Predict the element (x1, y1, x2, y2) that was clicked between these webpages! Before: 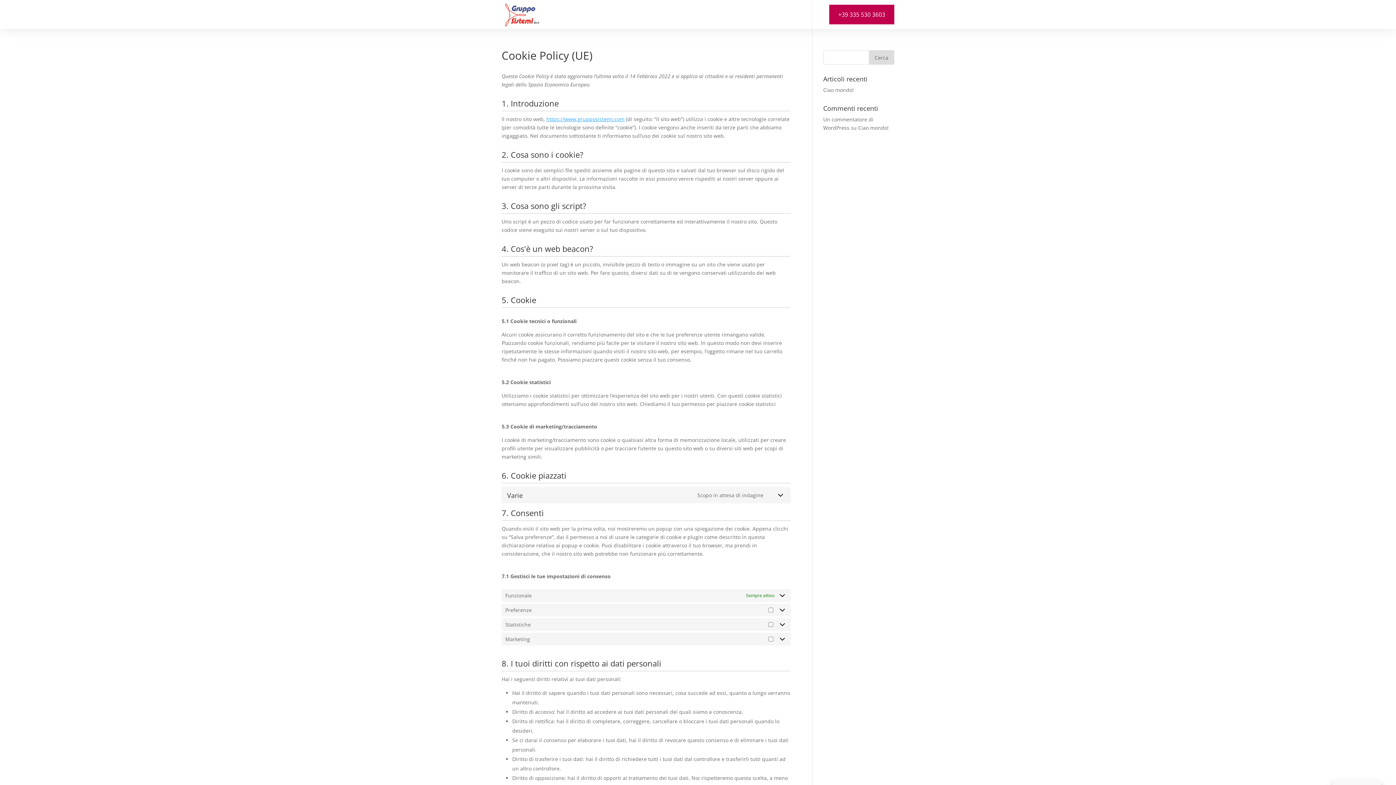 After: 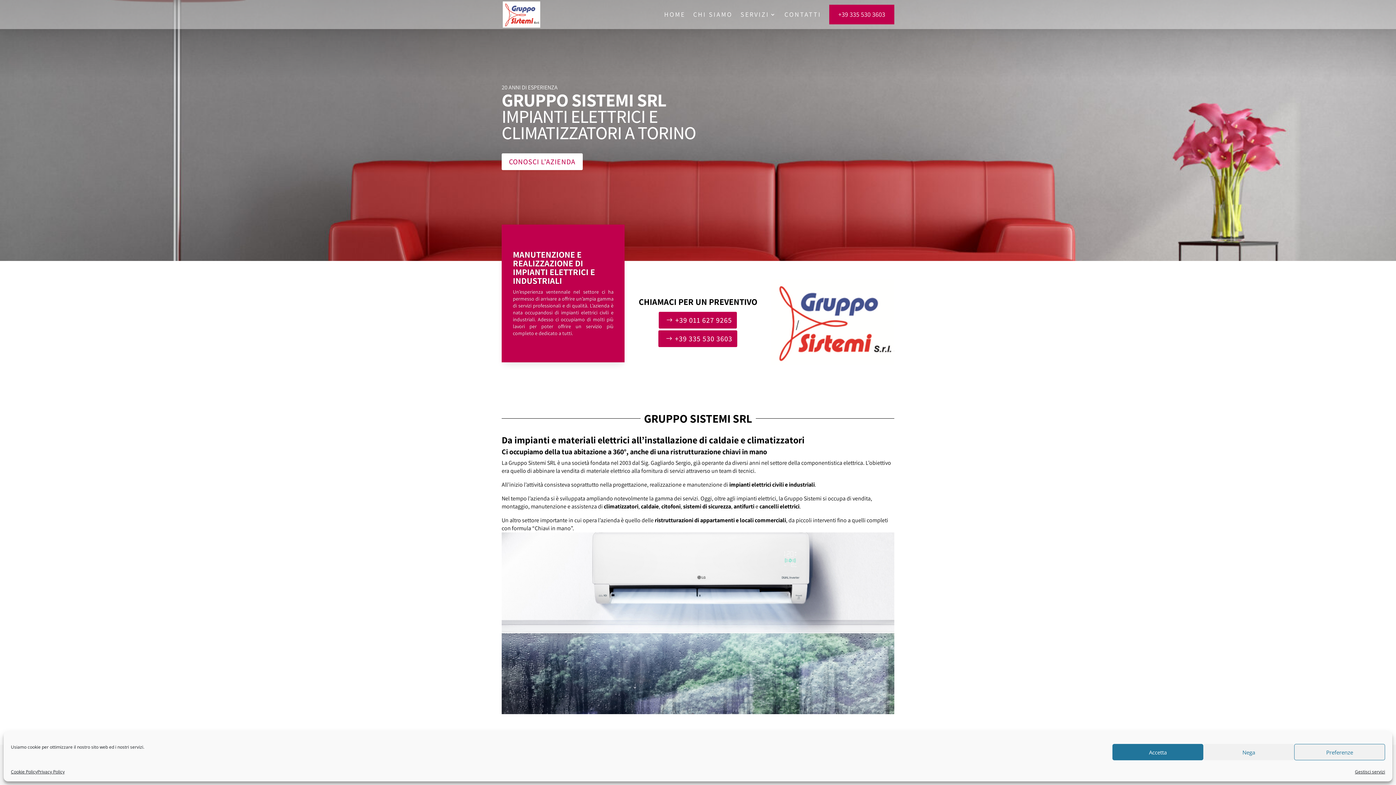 Action: bbox: (502, 10, 540, 17)